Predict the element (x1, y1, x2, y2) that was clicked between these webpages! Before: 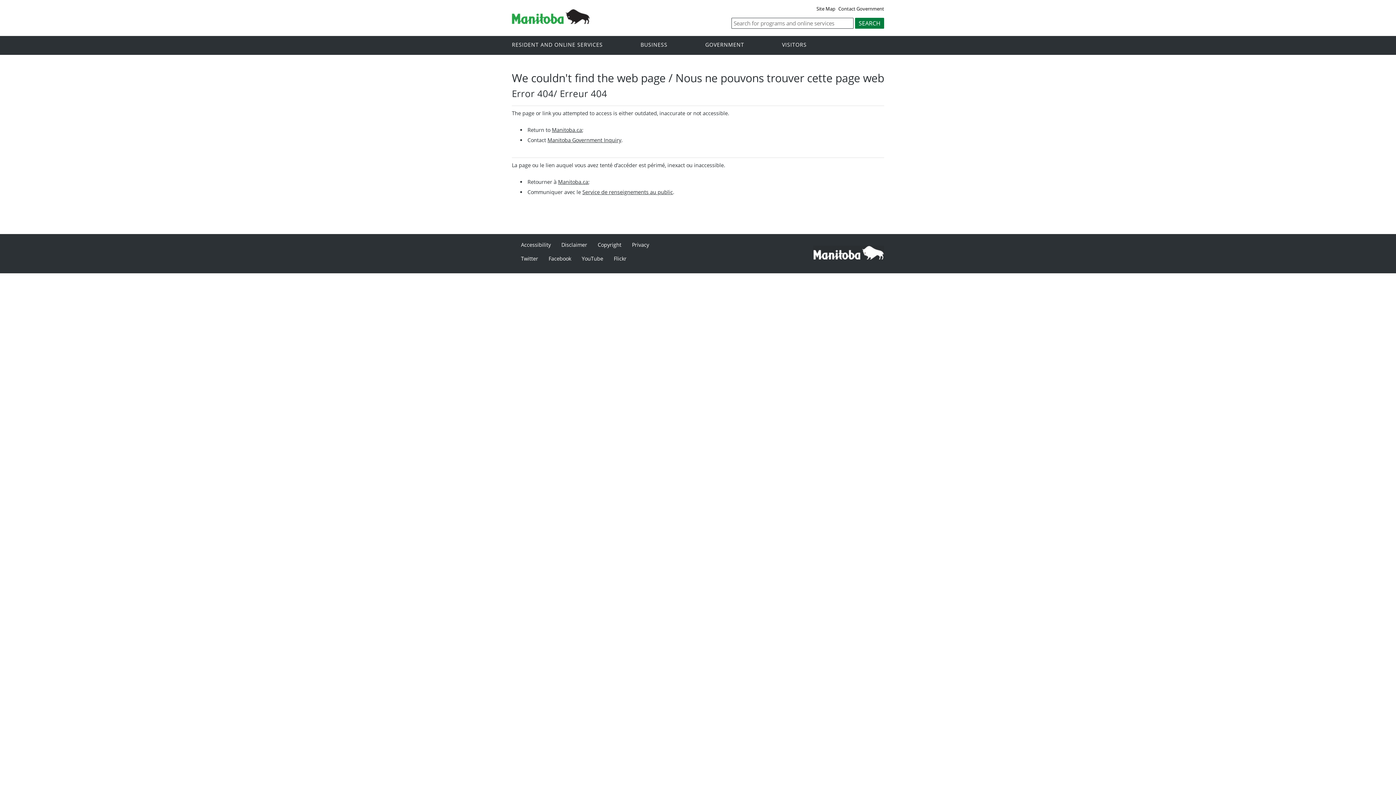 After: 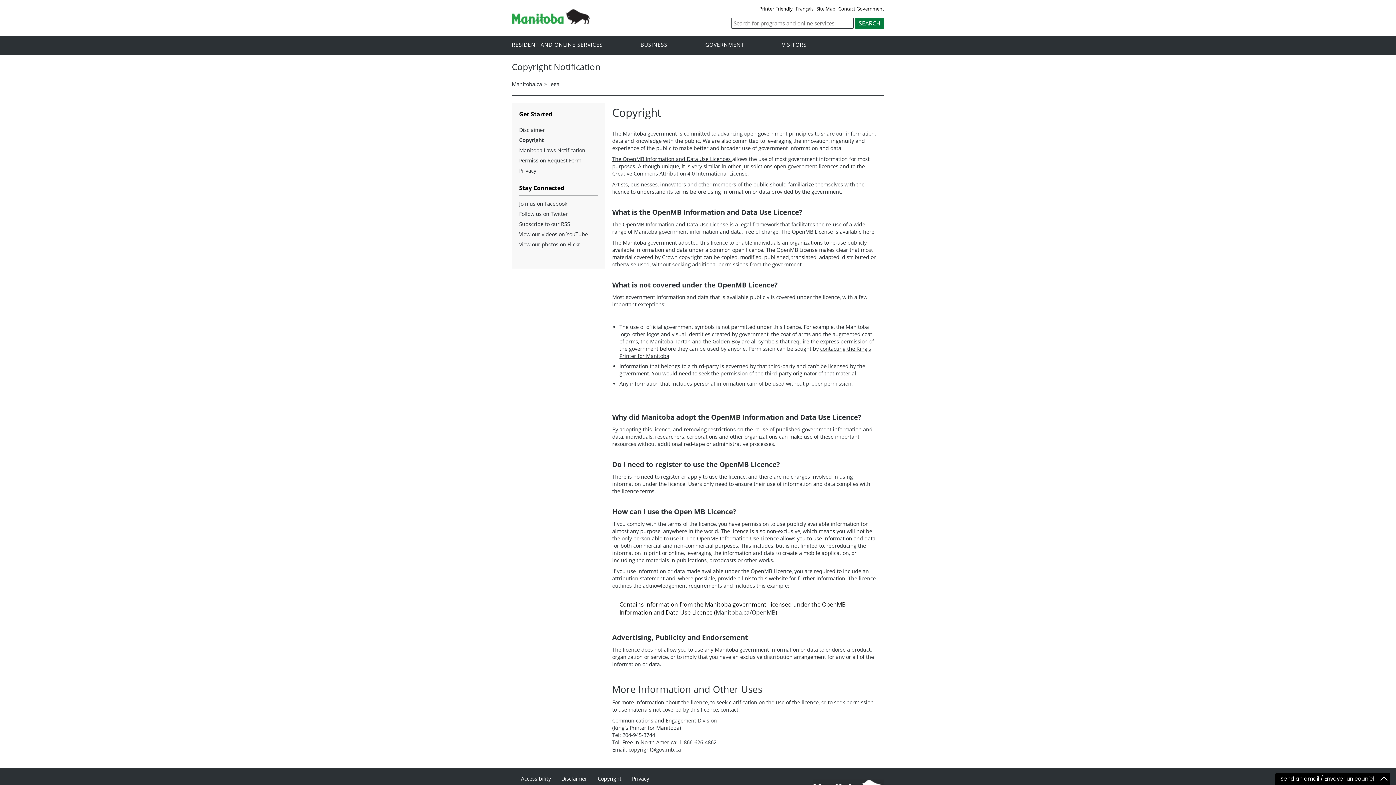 Action: label: Copyright bbox: (597, 241, 621, 248)